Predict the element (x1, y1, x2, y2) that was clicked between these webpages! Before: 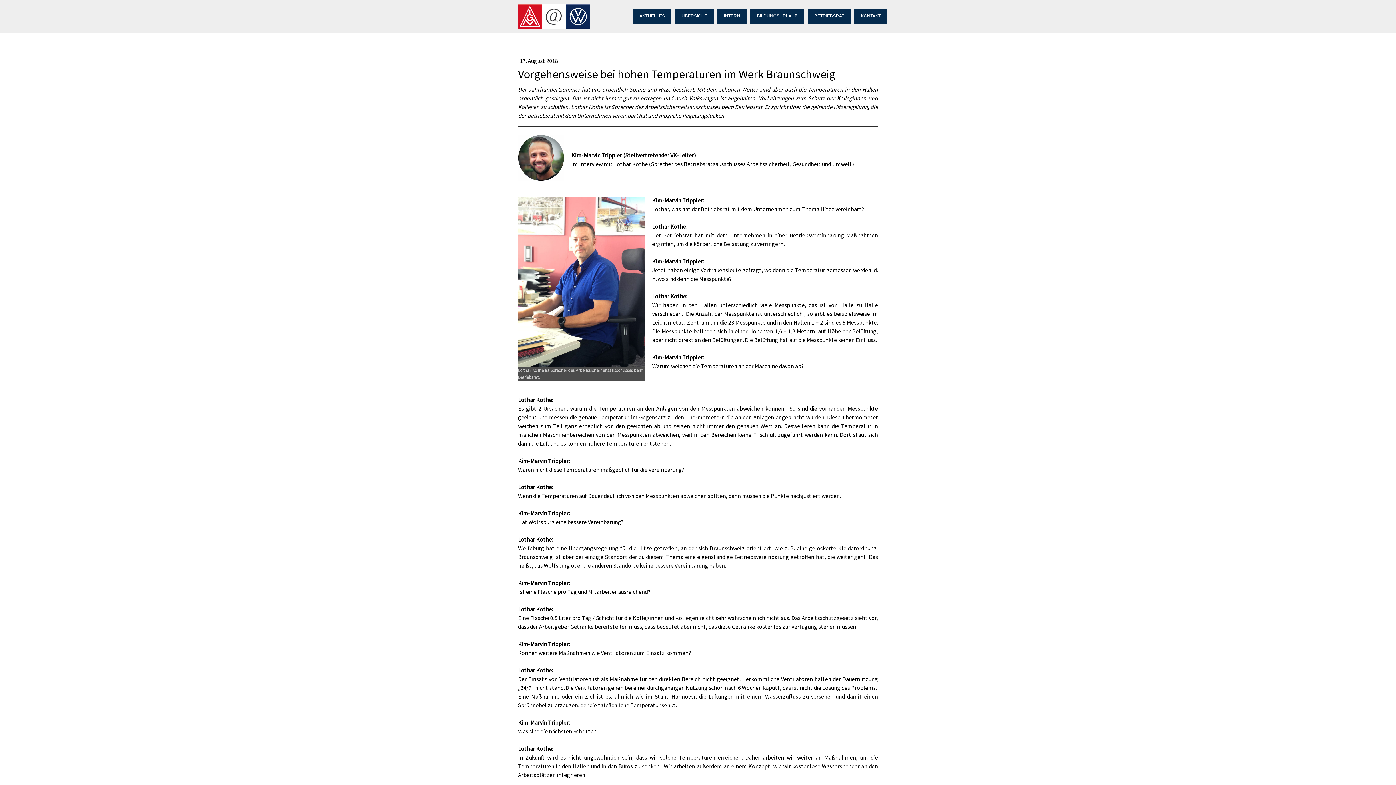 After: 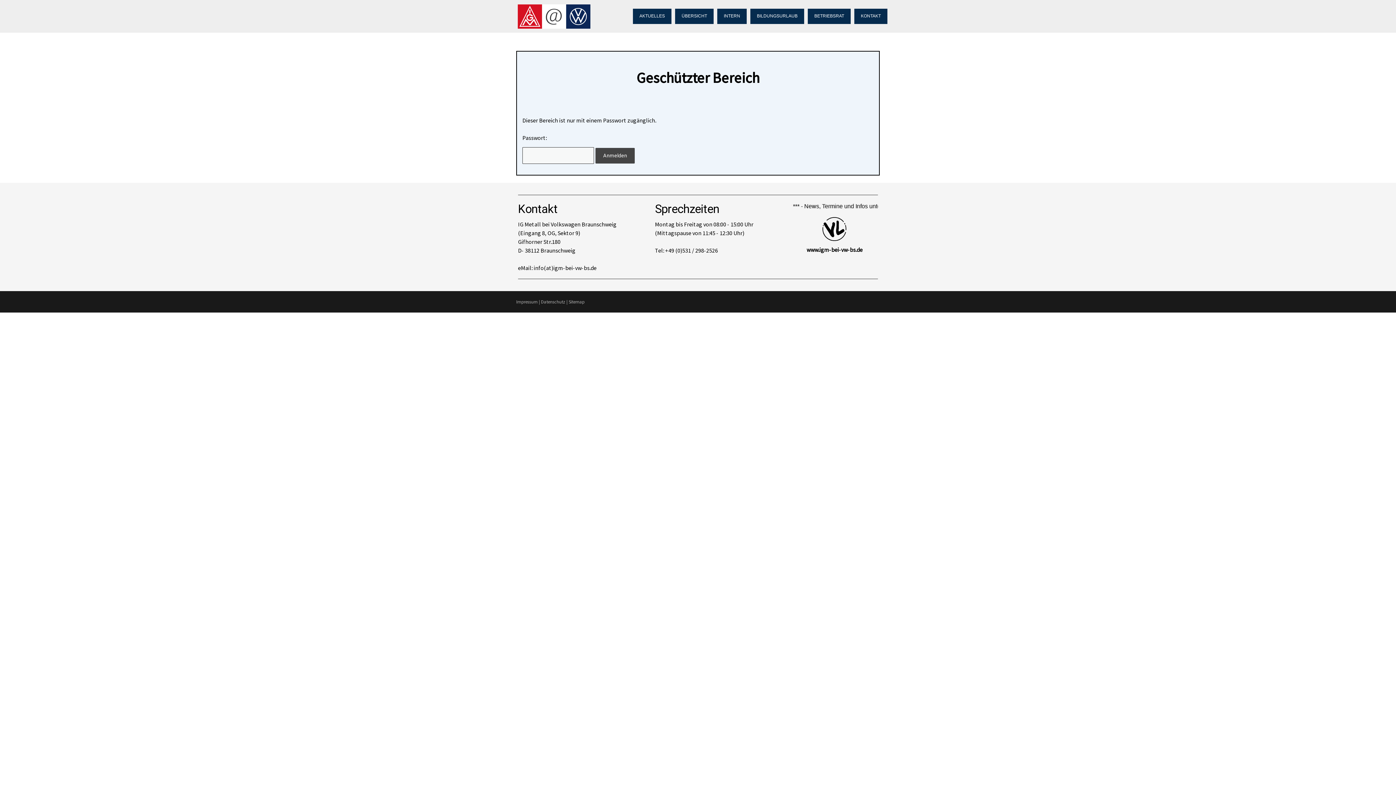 Action: bbox: (717, 8, 746, 24) label: INTERN